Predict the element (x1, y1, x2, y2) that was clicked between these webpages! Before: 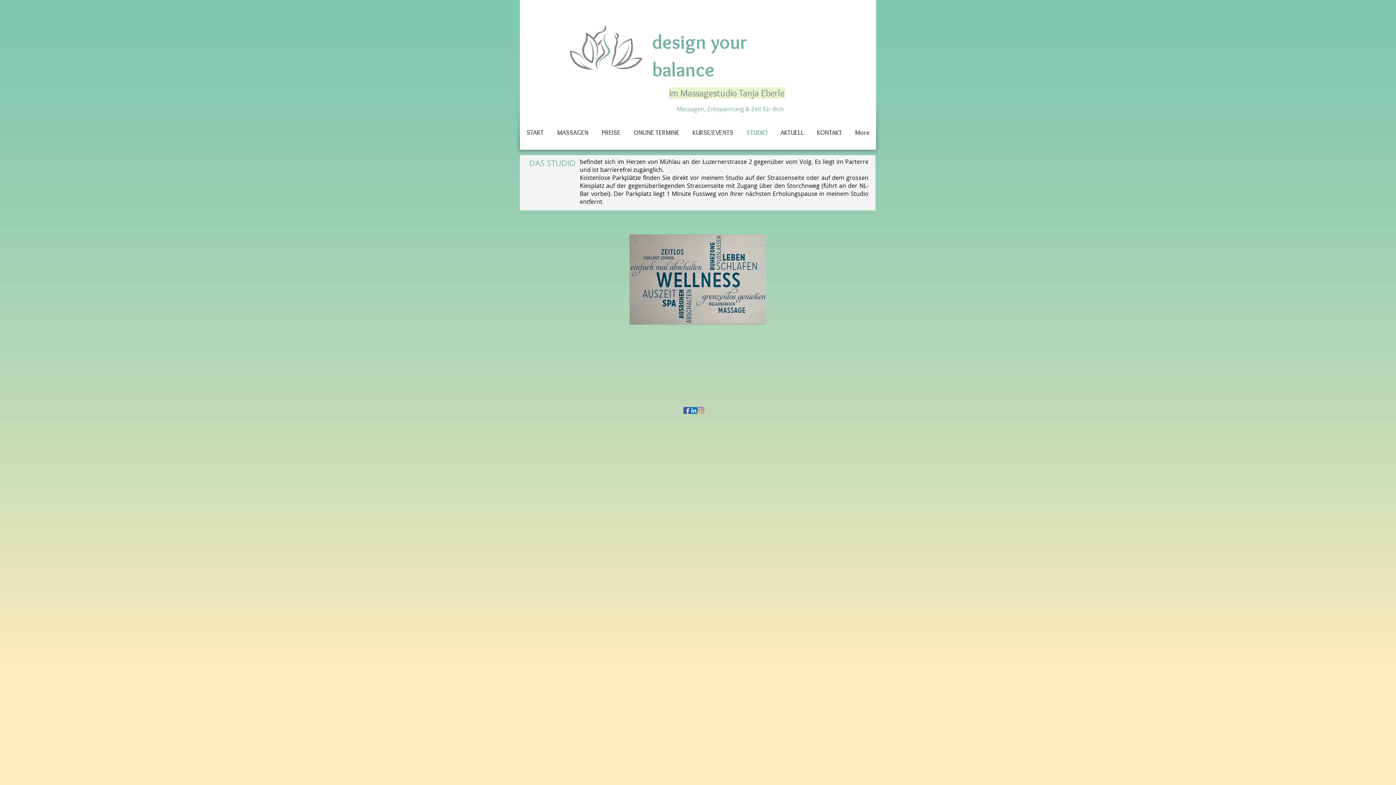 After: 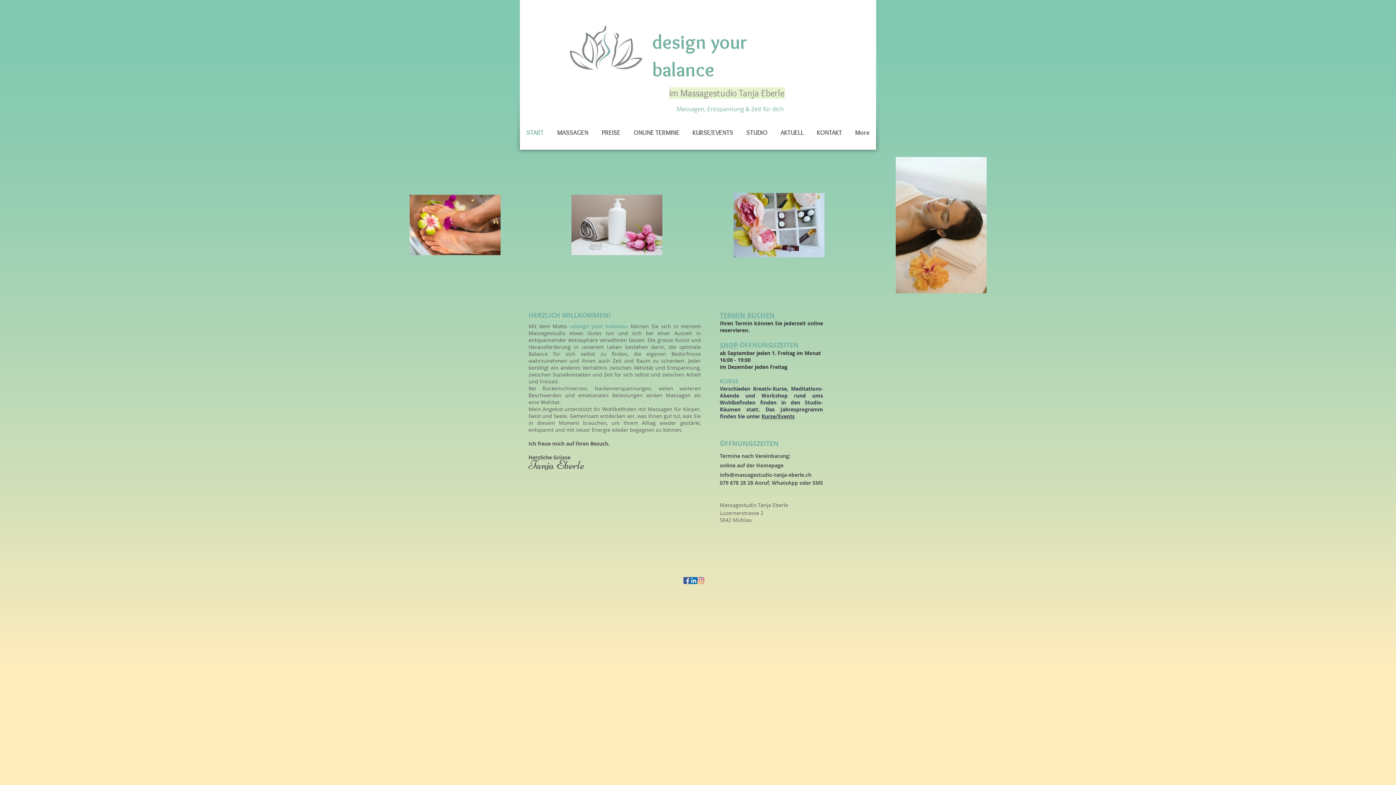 Action: bbox: (520, 116, 550, 149) label: START